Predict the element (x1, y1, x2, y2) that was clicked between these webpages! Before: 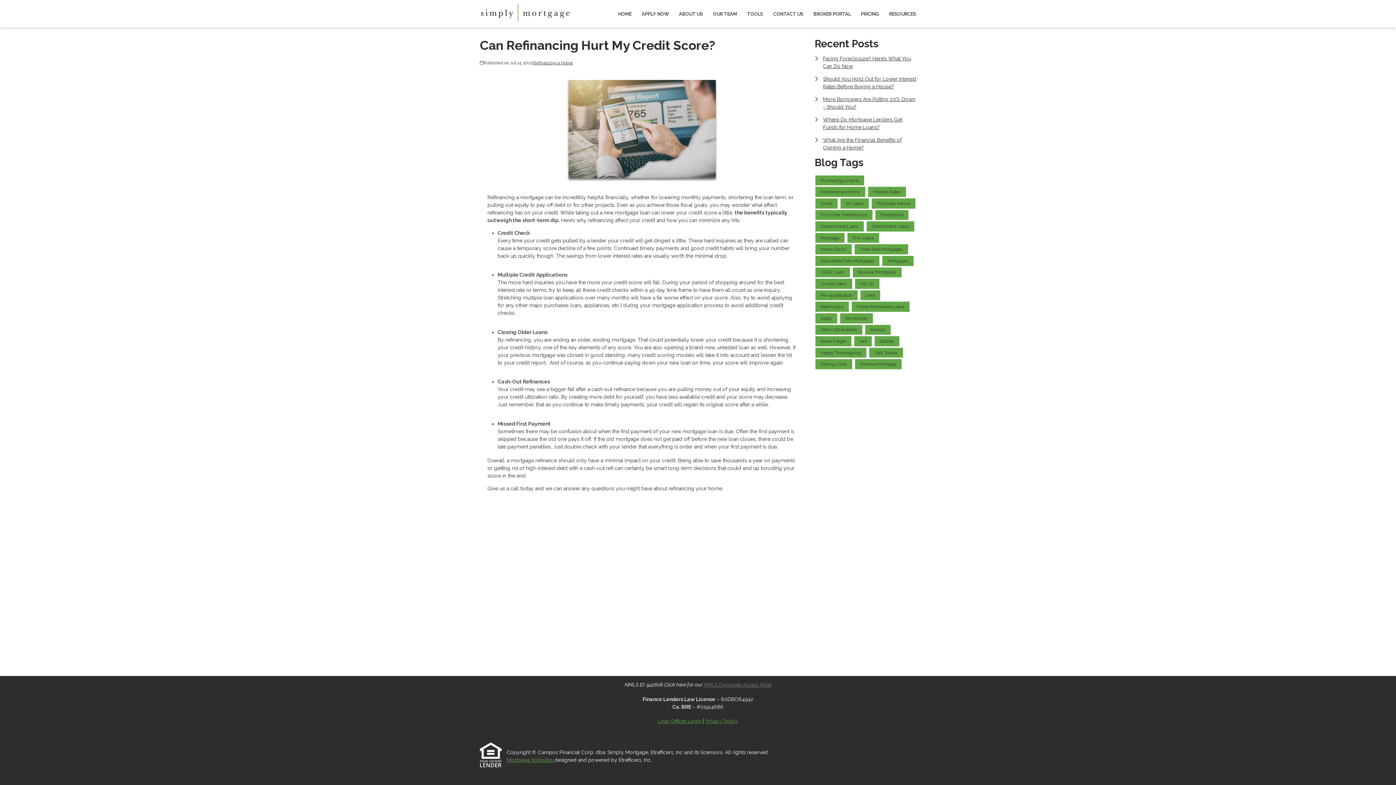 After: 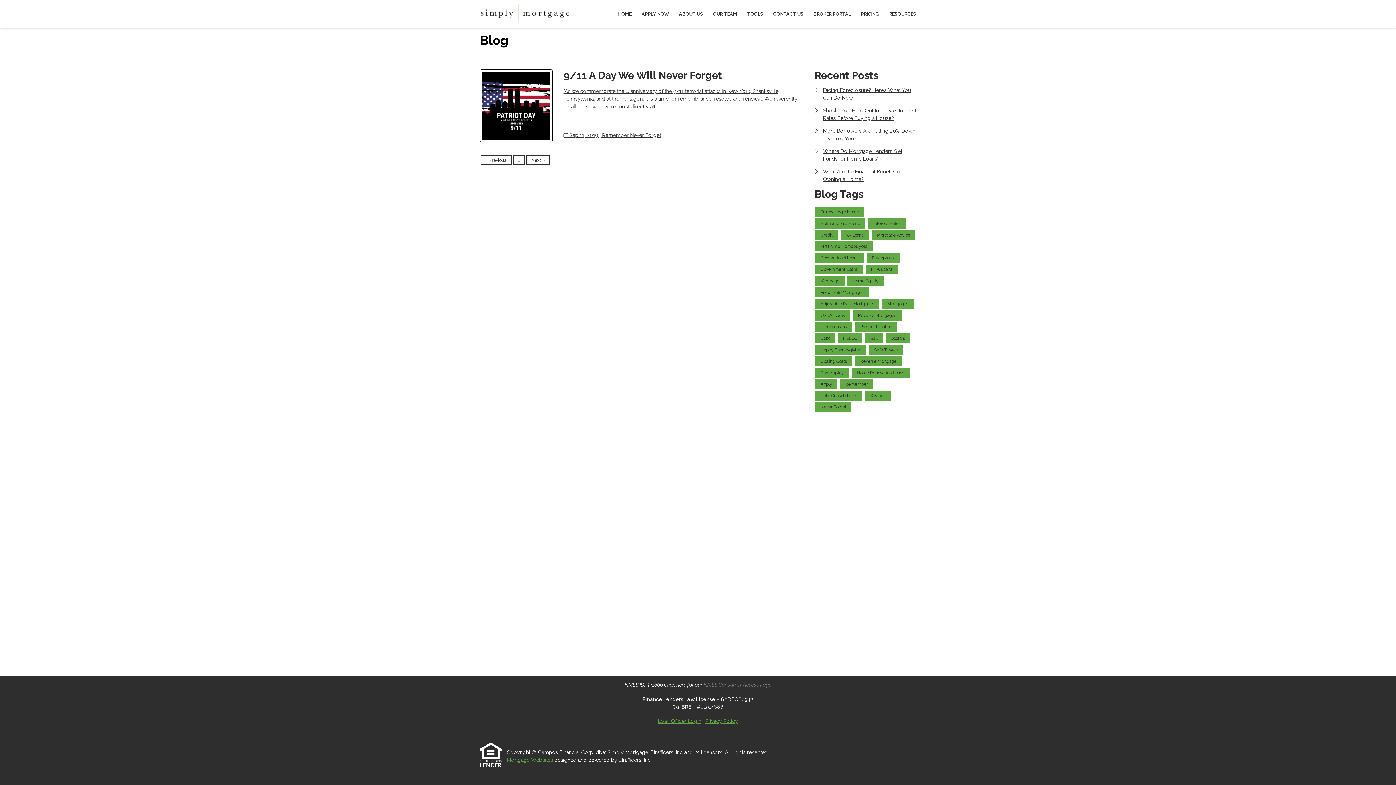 Action: bbox: (840, 313, 873, 323) label: Remember